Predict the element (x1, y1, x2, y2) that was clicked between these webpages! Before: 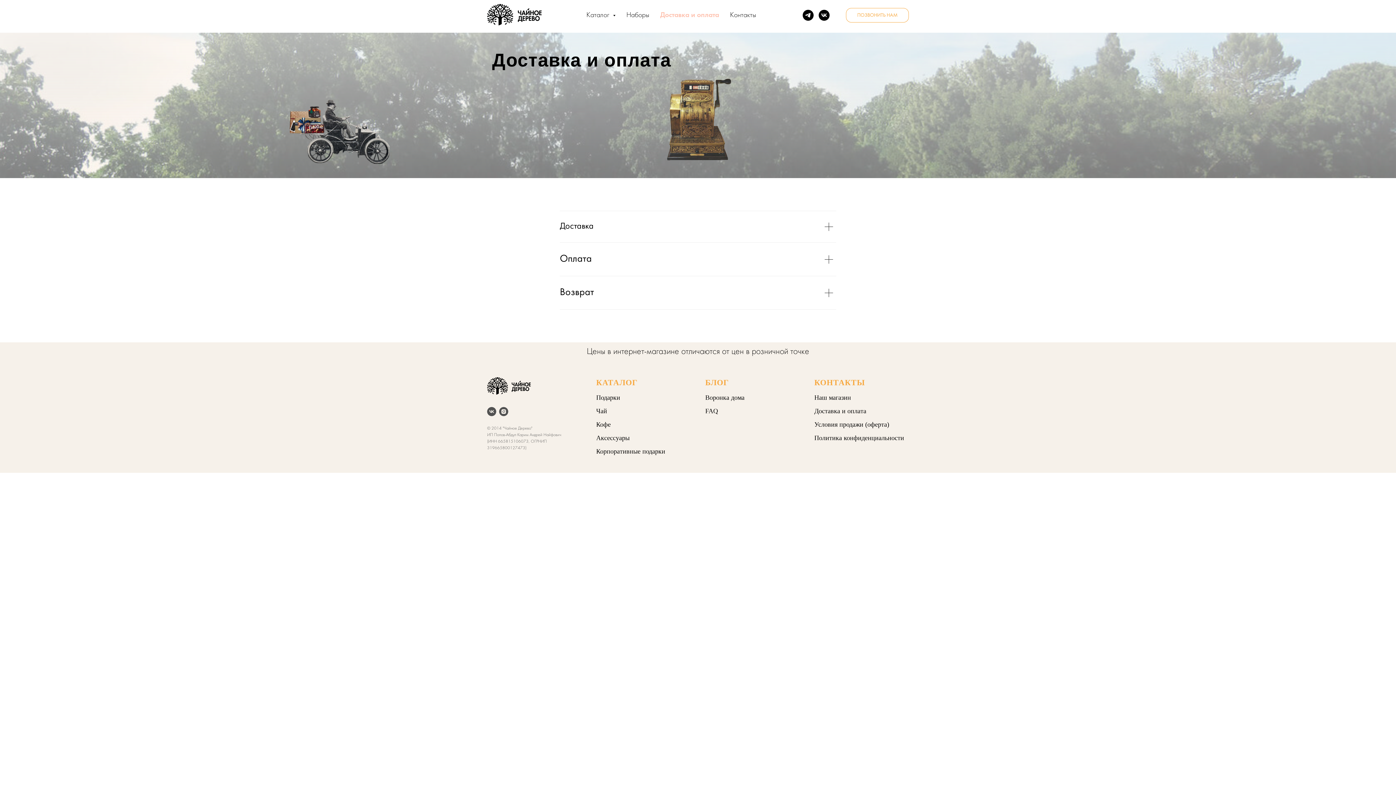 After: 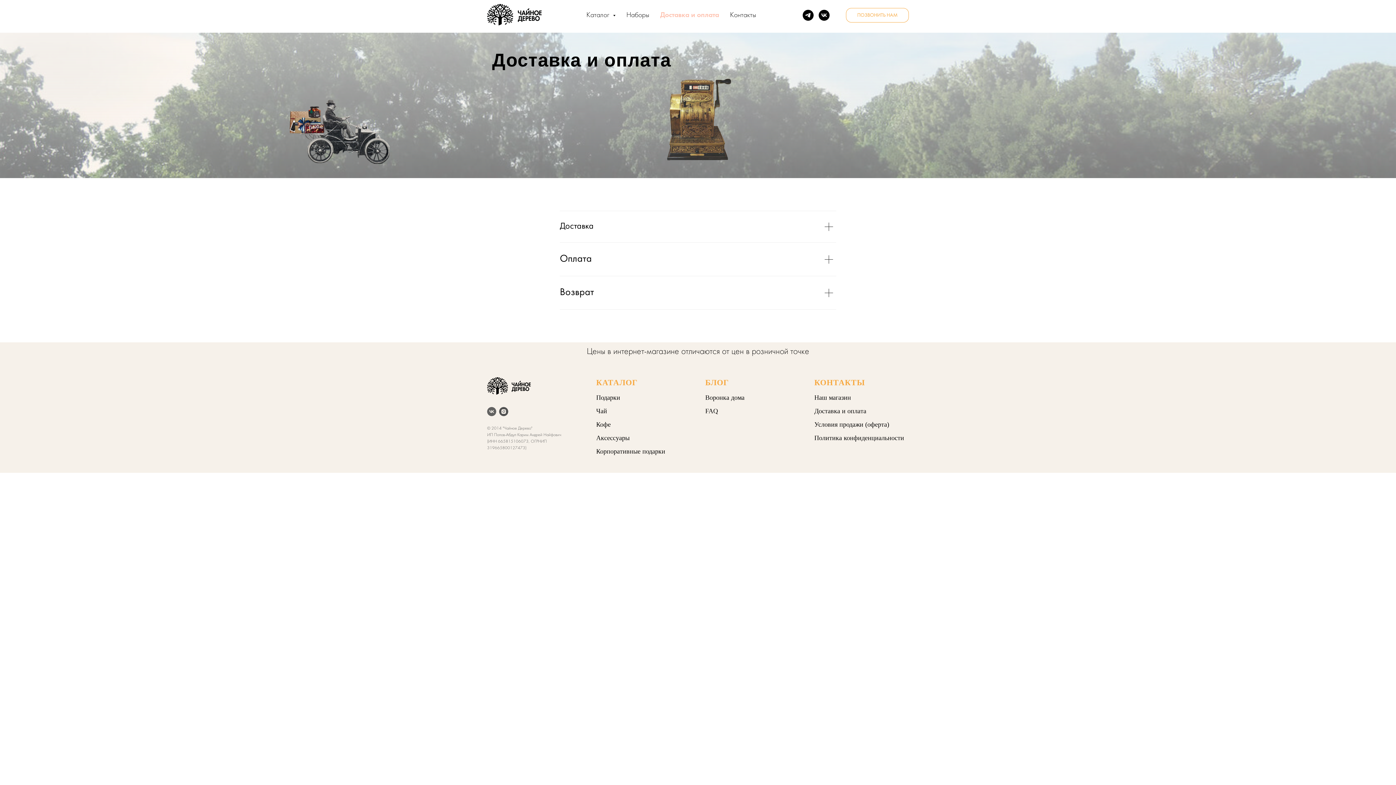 Action: label: vk bbox: (487, 407, 496, 416)